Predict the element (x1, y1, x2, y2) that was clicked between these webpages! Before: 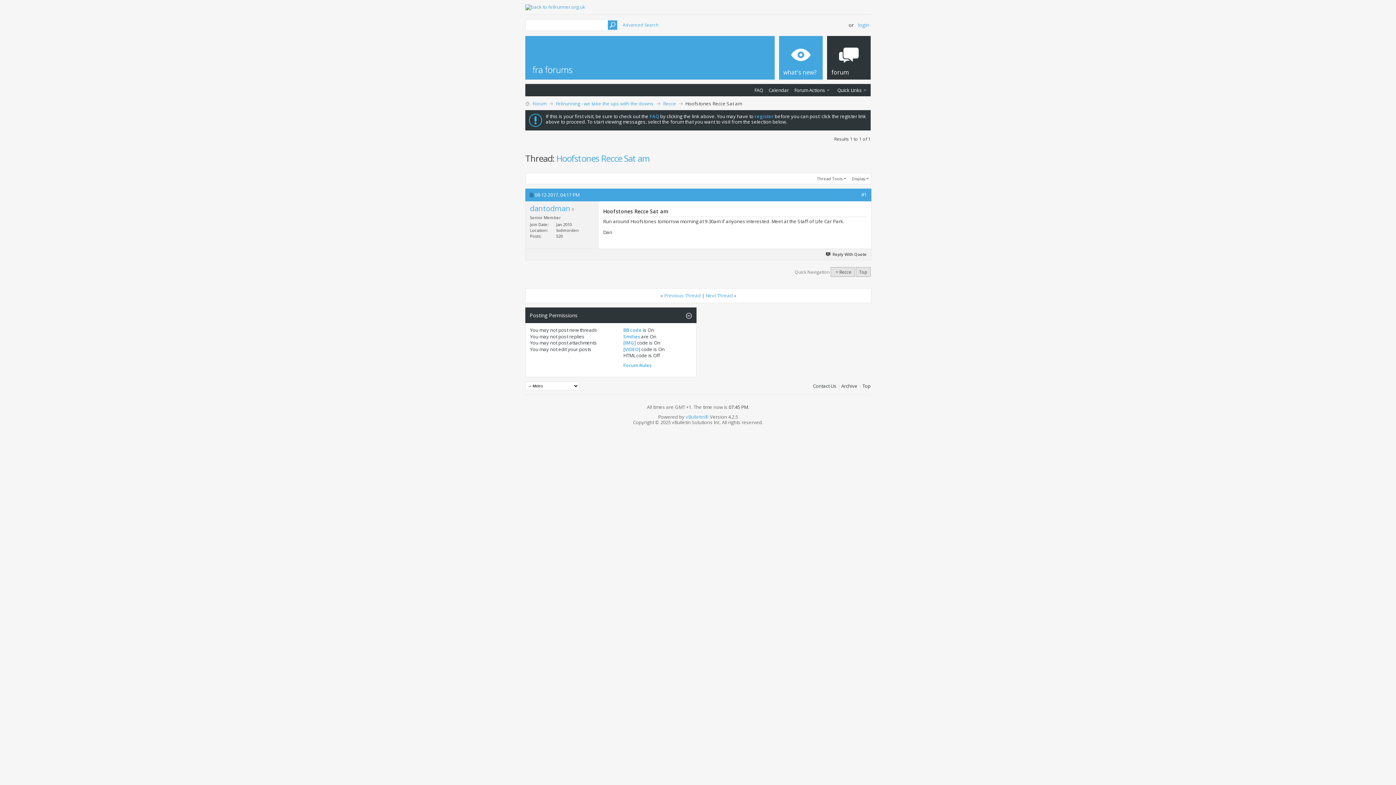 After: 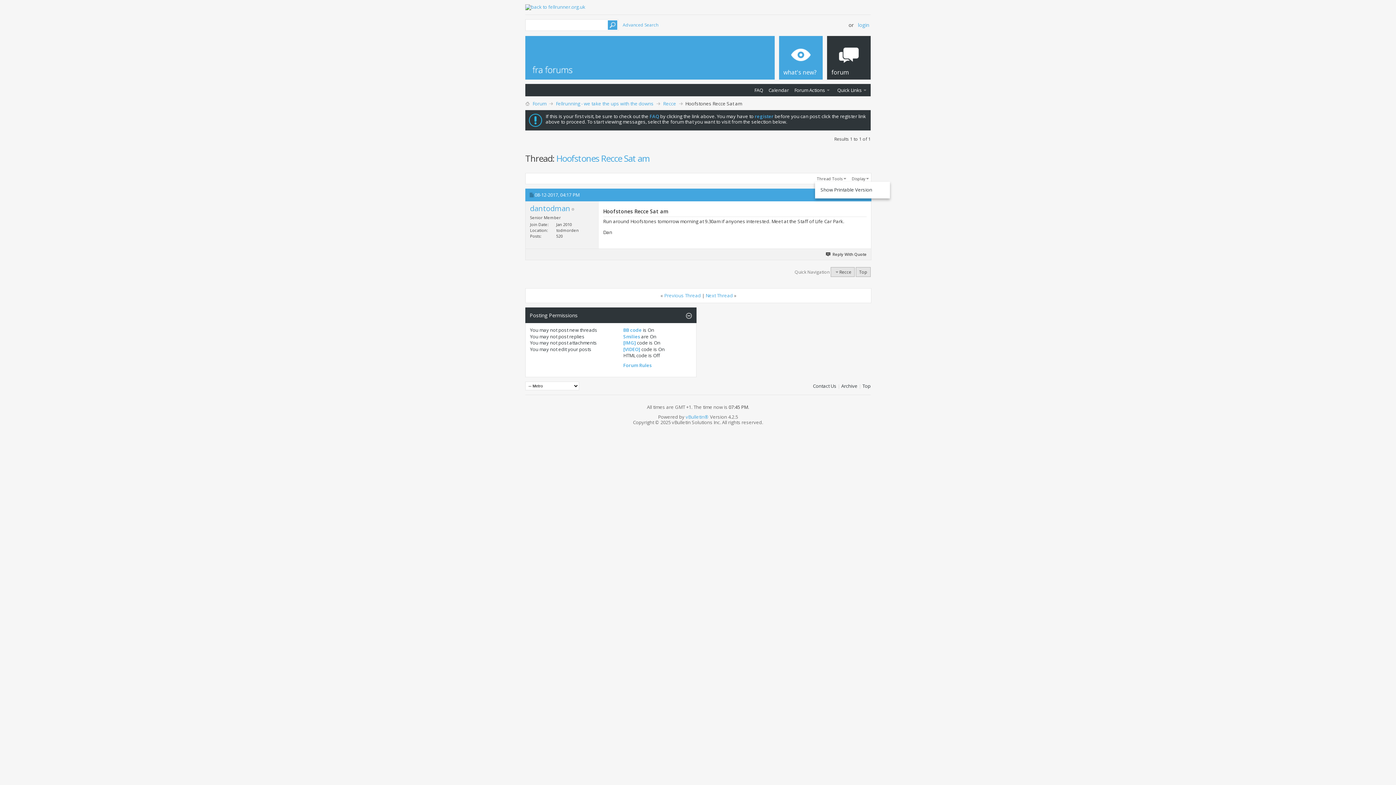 Action: bbox: (815, 175, 848, 181) label: Thread Tools